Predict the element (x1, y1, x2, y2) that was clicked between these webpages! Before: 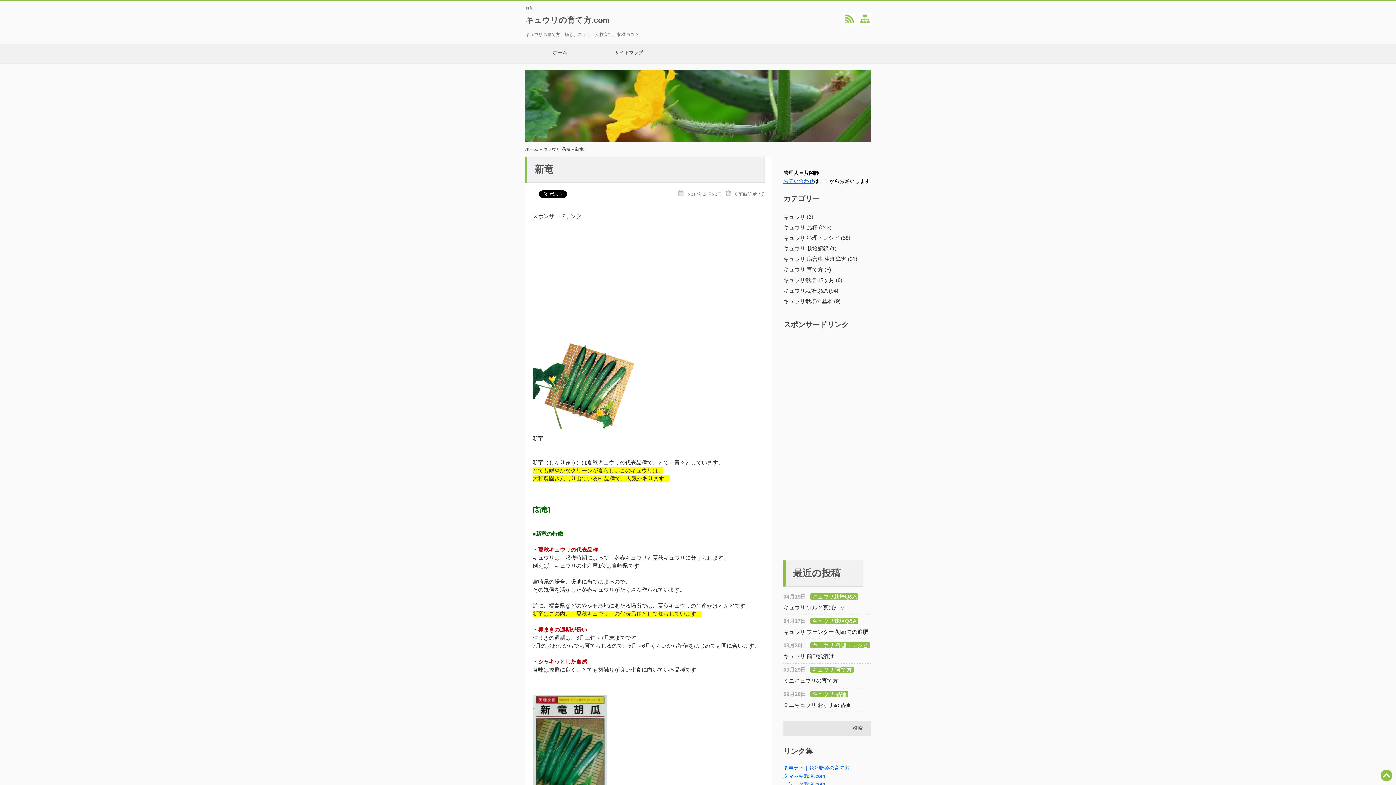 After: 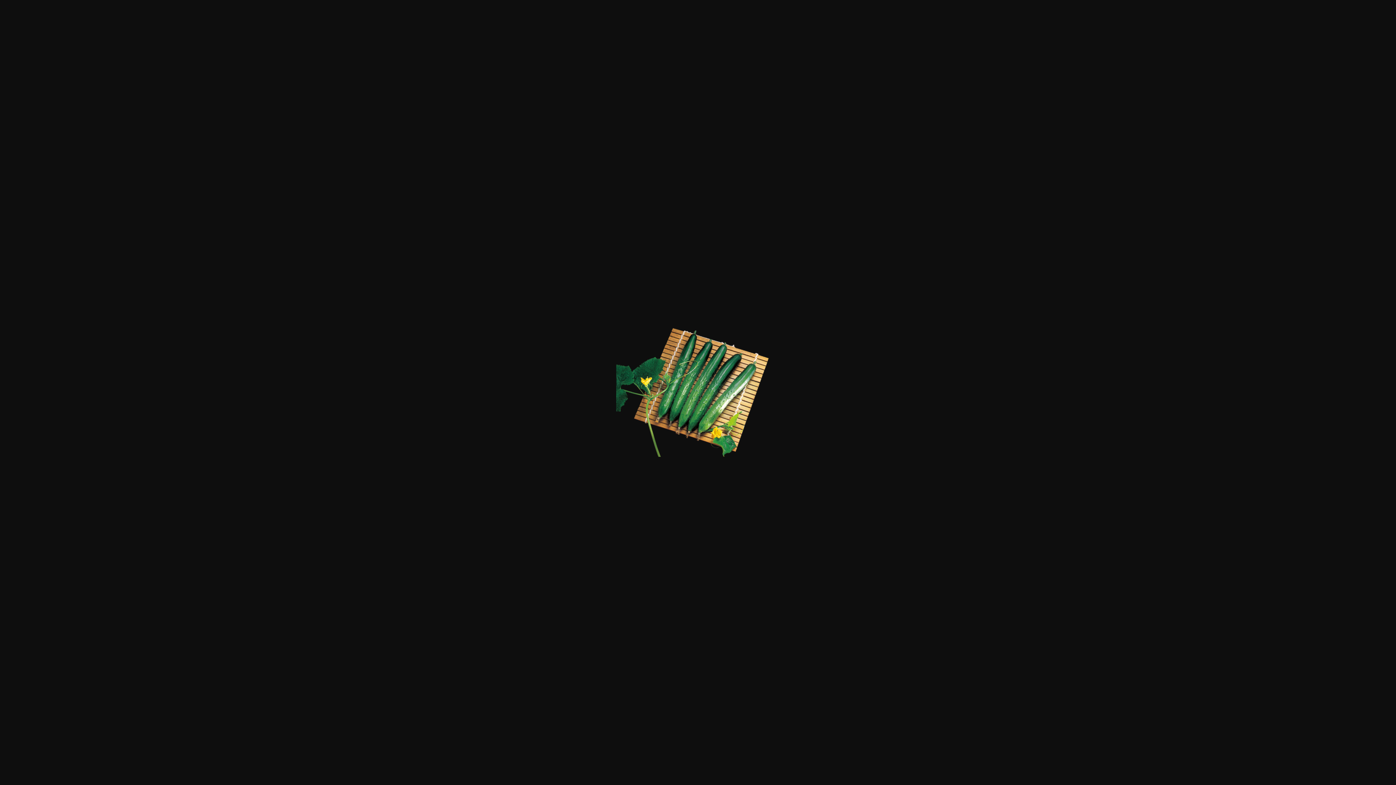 Action: bbox: (532, 429, 641, 436)